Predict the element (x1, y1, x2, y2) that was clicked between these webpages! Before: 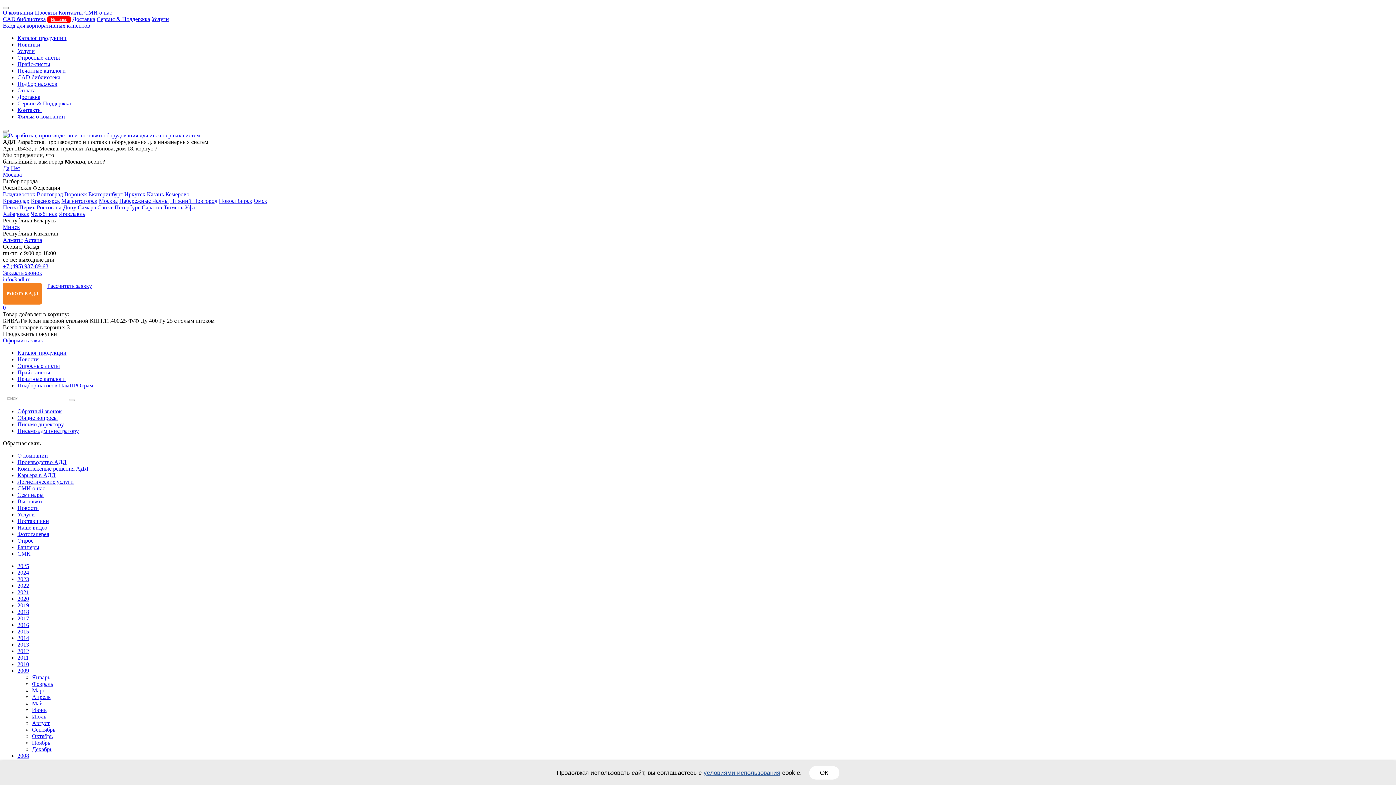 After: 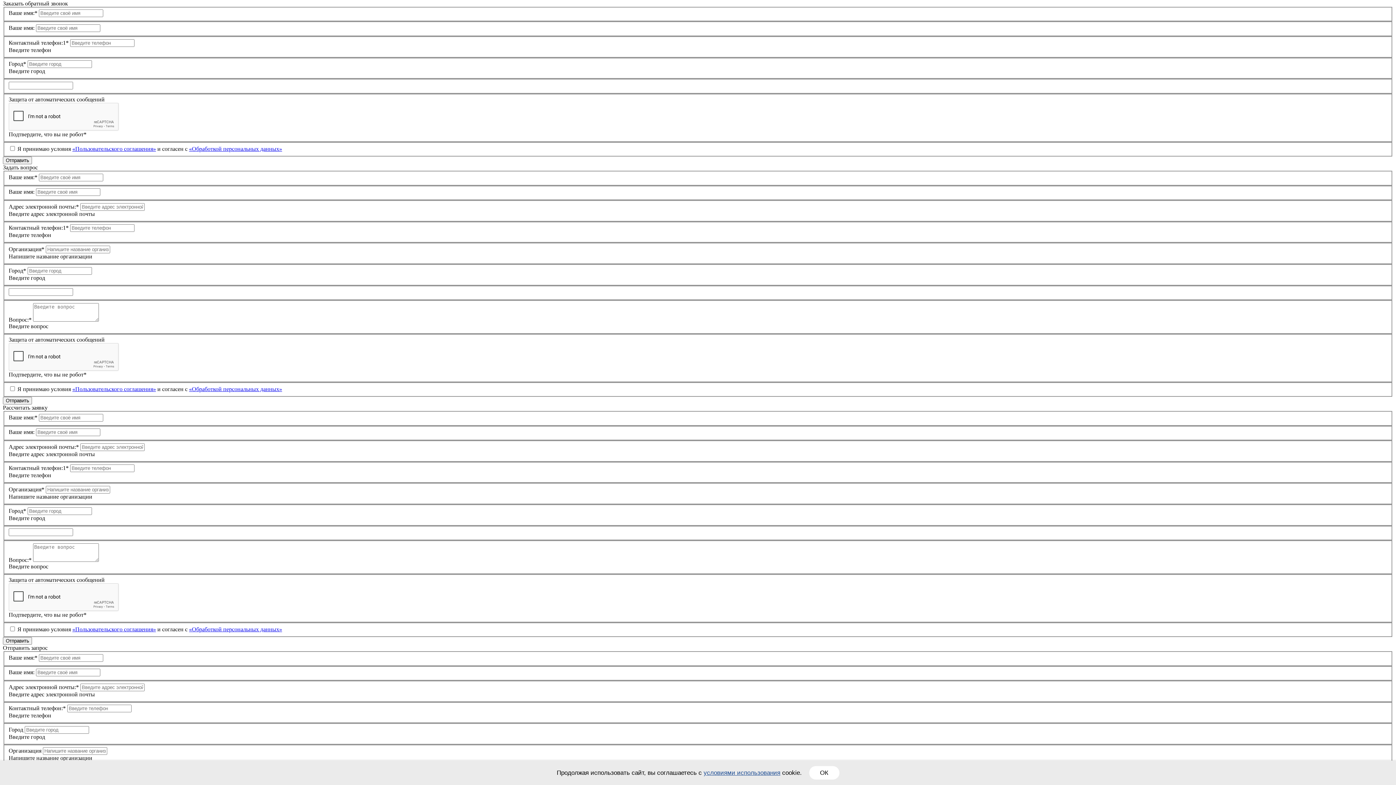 Action: bbox: (2, 269, 42, 276) label: Заказать звонок